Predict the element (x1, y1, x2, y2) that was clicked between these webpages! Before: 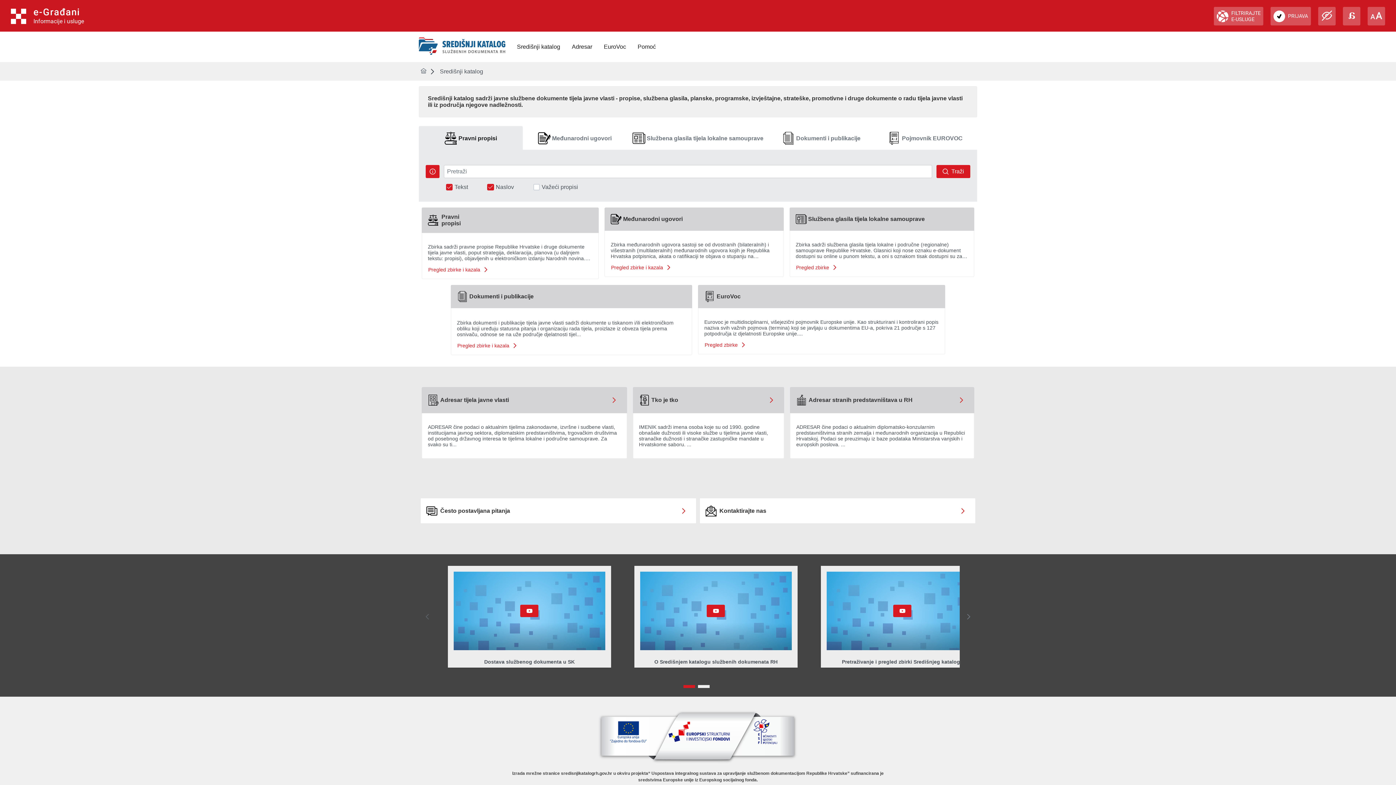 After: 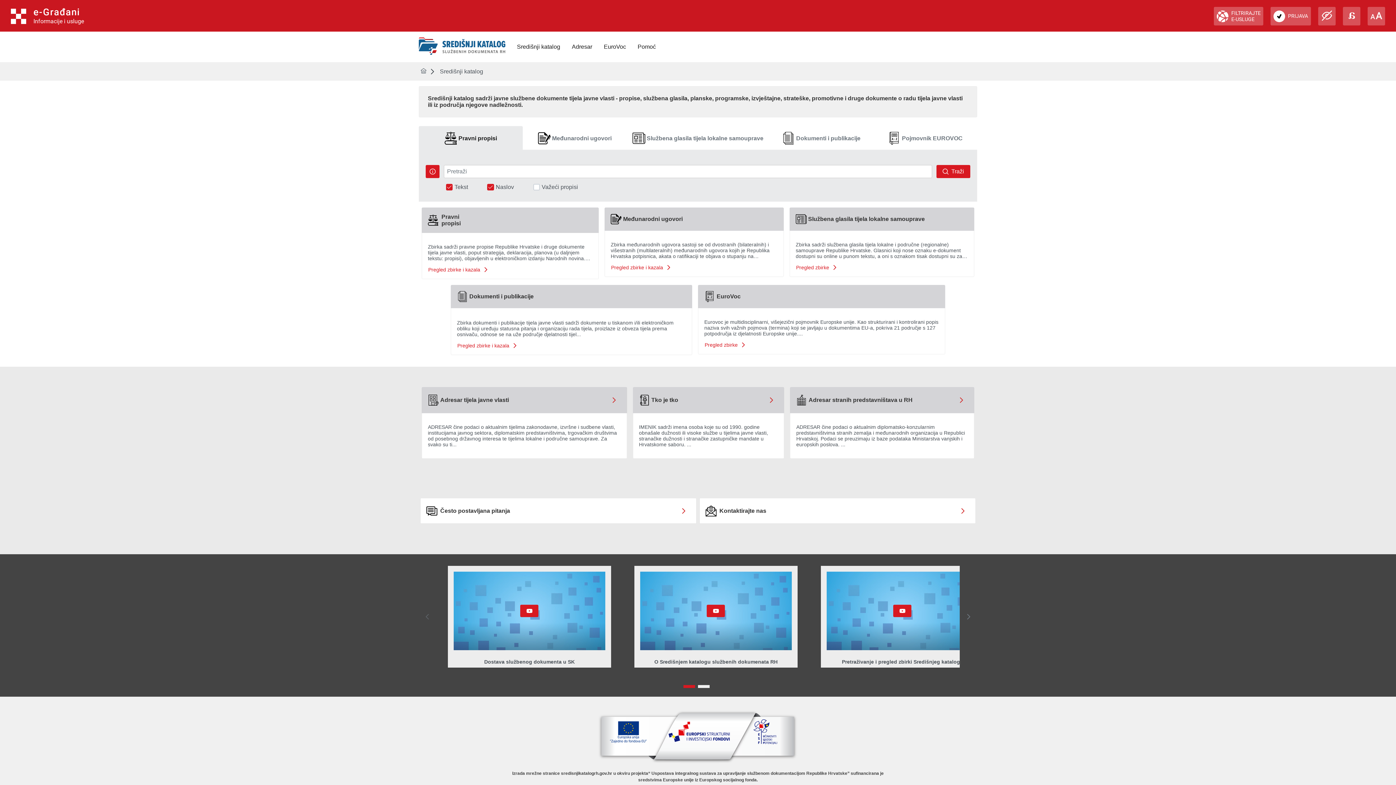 Action: bbox: (418, 126, 522, 150) label: Pravni propisi